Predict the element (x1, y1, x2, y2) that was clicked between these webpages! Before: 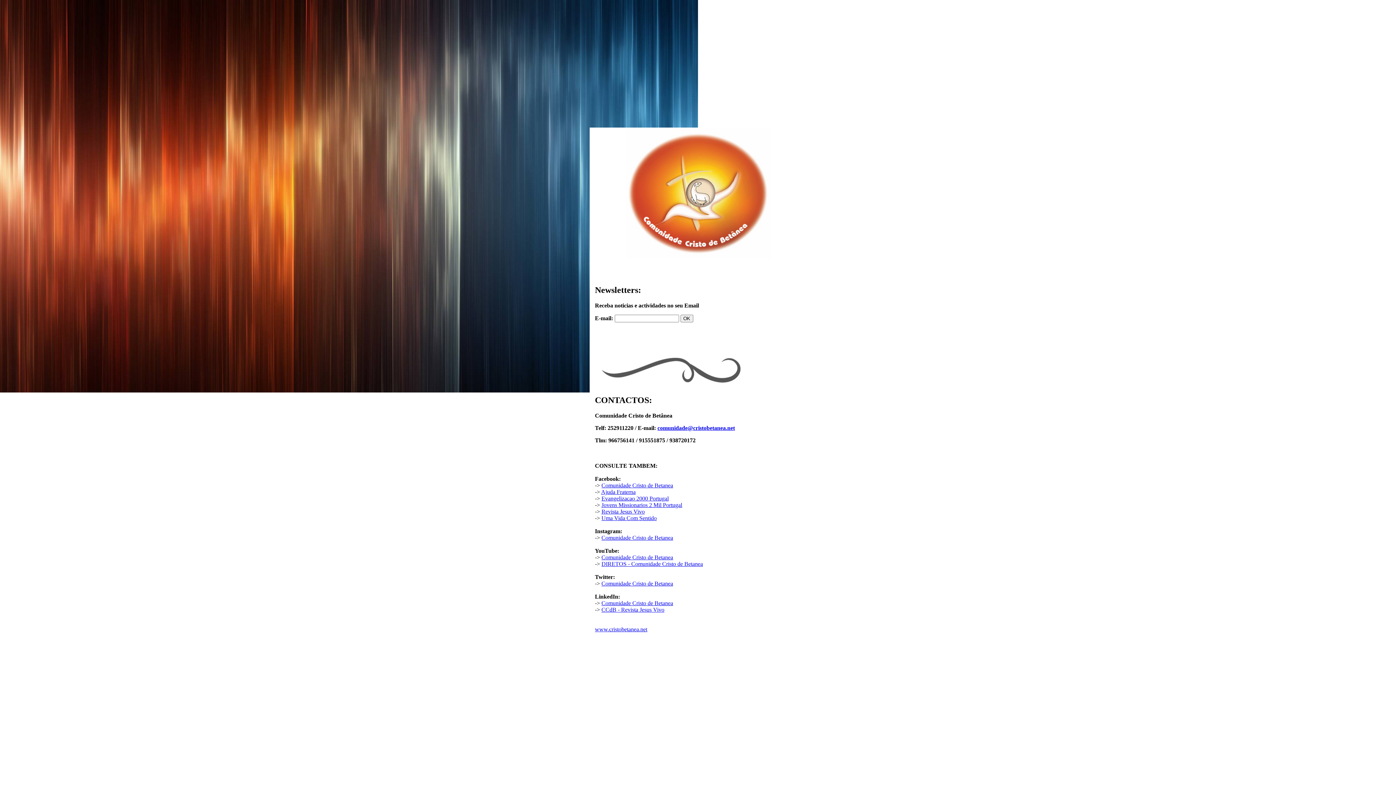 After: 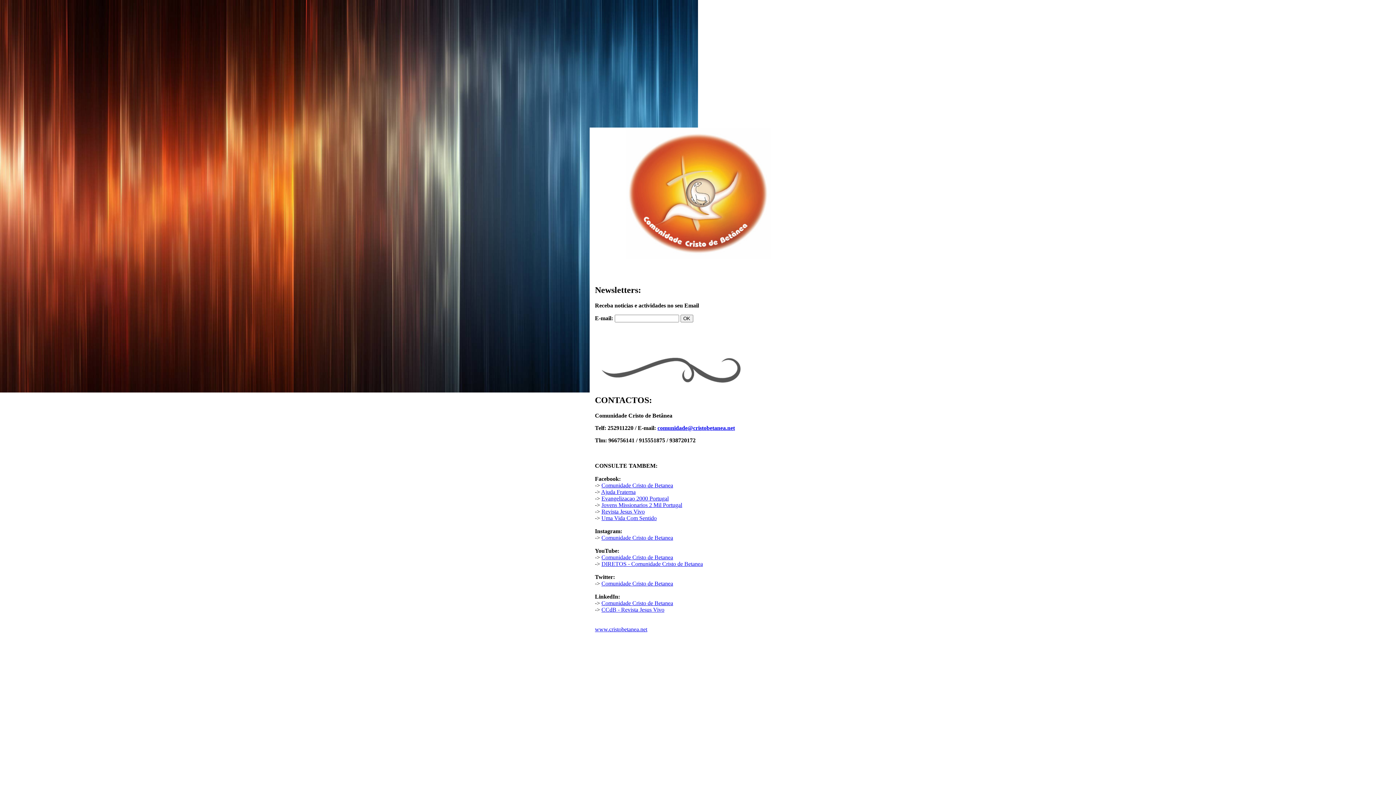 Action: label: comunidade@cristobetanea.net bbox: (657, 424, 735, 431)